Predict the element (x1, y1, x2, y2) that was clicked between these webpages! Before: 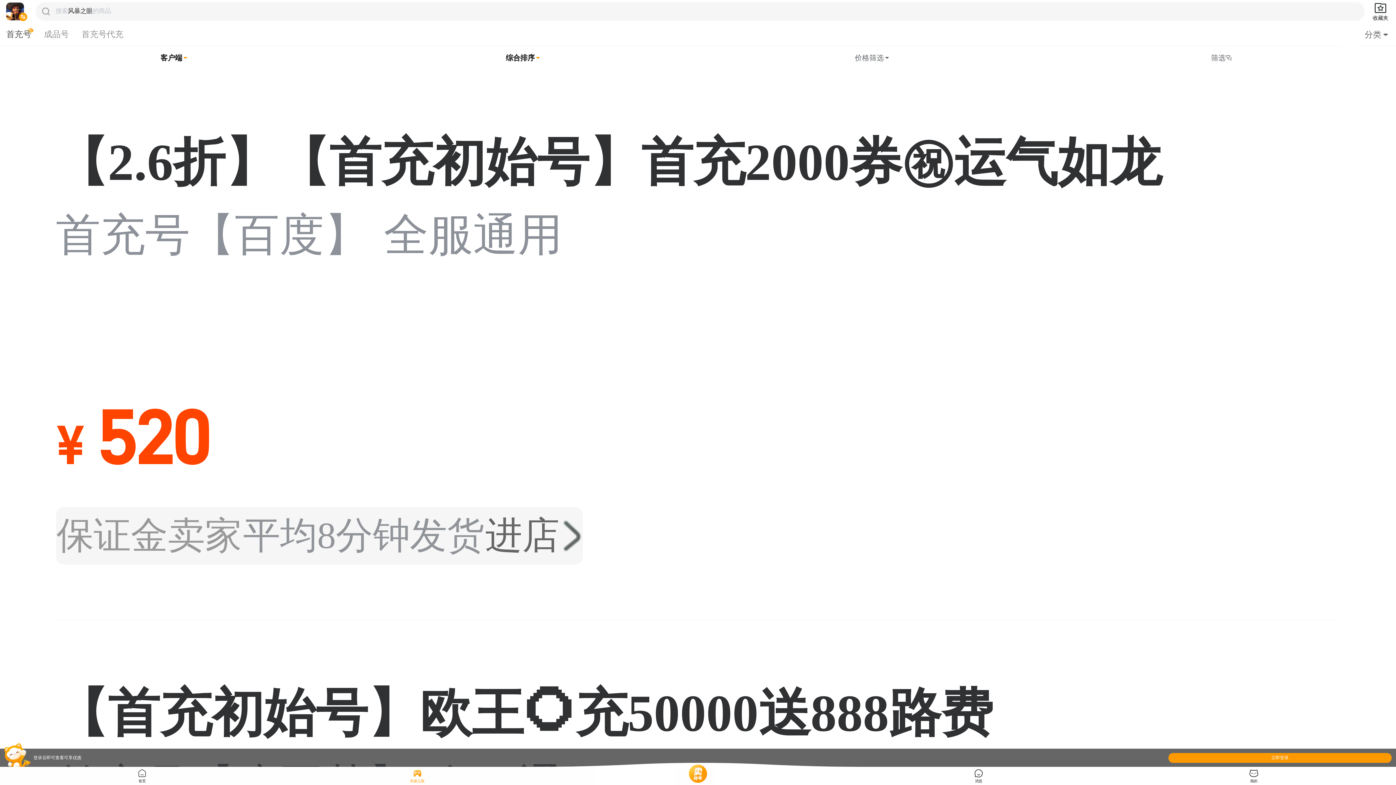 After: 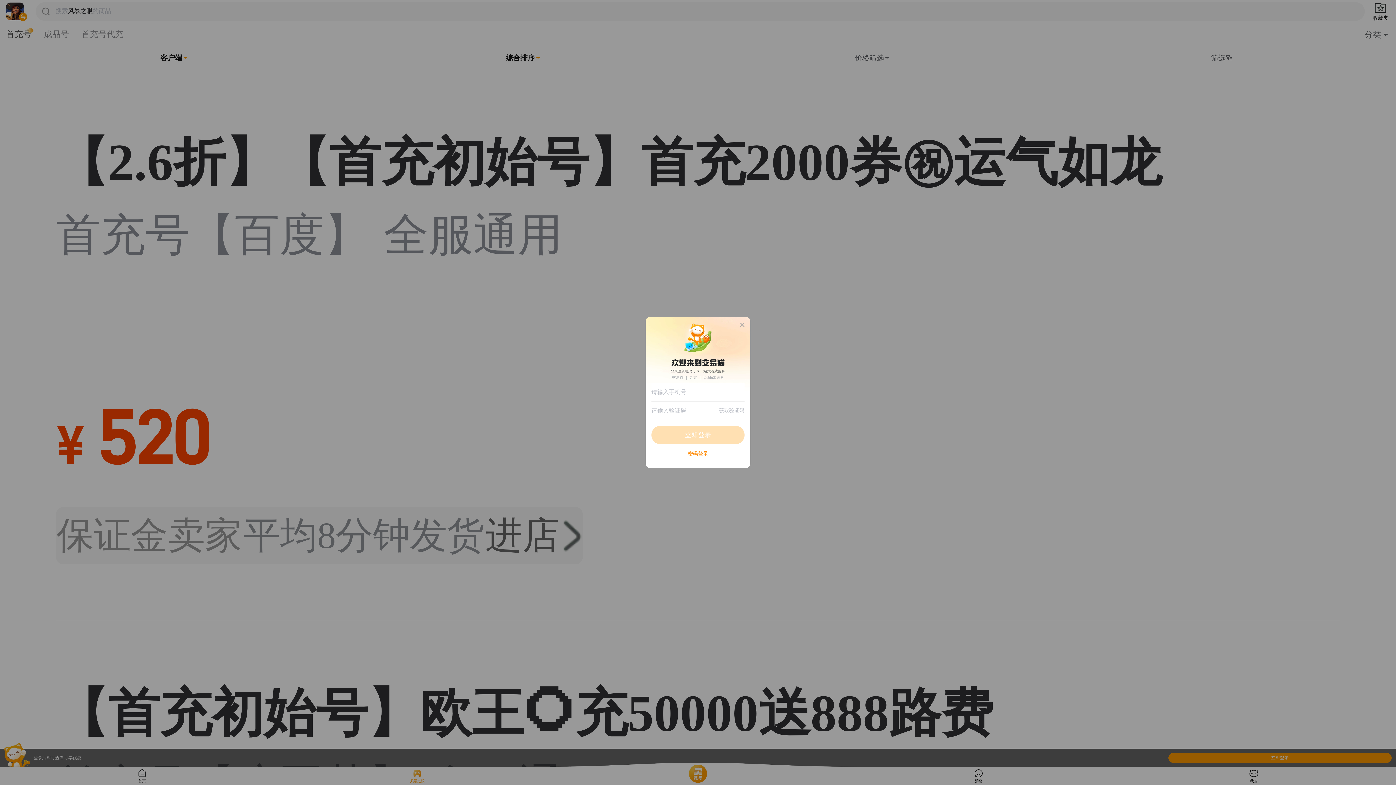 Action: bbox: (1168, 753, 1392, 763) label: 立即登录